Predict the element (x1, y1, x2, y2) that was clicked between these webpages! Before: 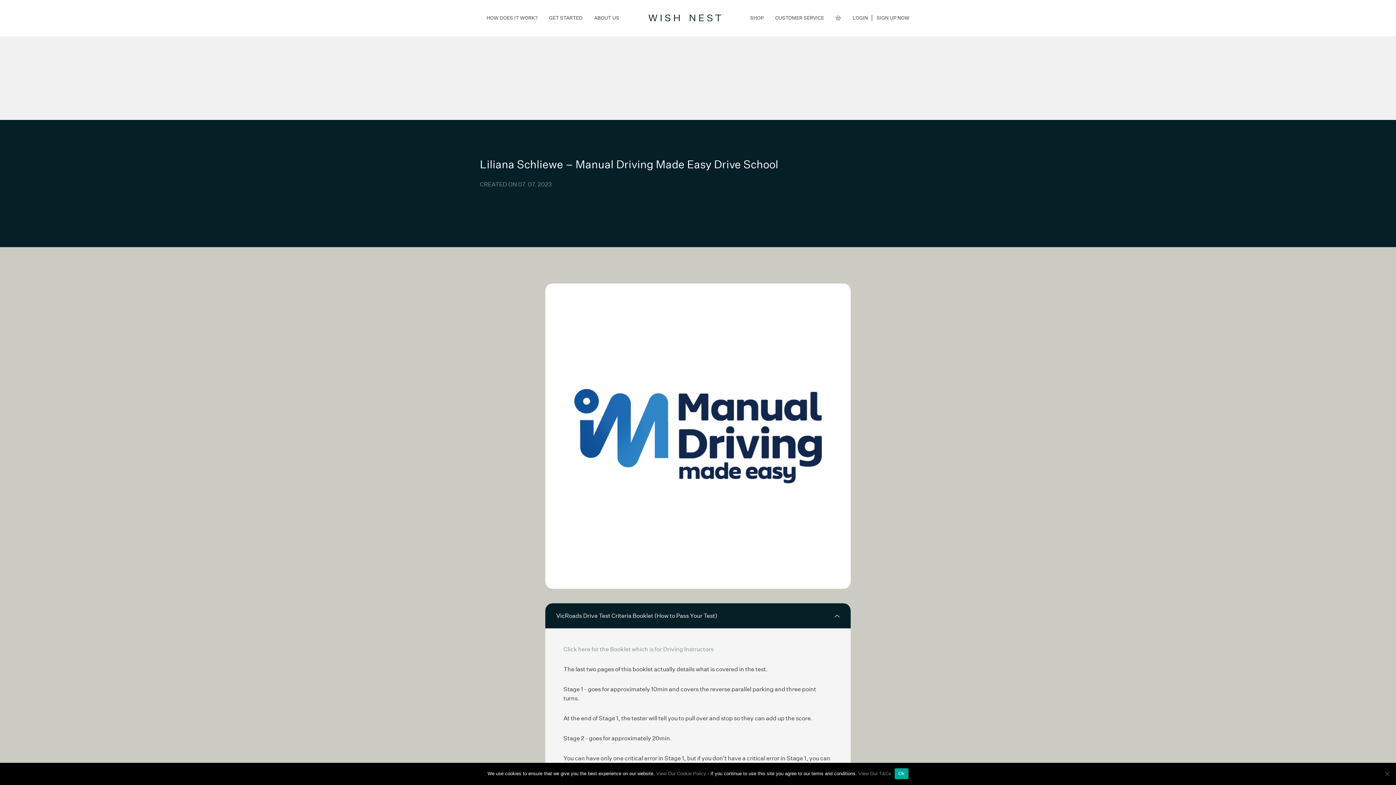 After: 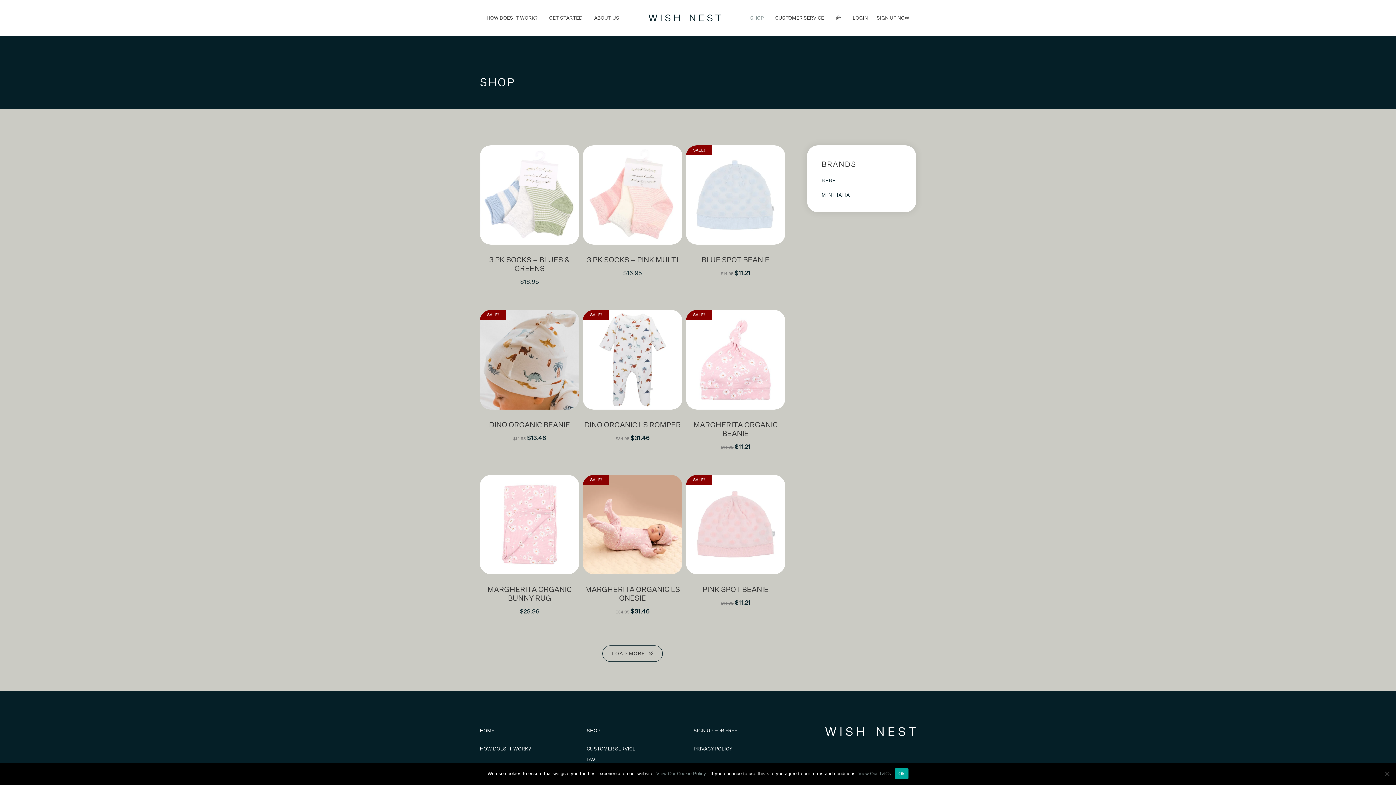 Action: label: SHOP bbox: (750, 14, 763, 21)